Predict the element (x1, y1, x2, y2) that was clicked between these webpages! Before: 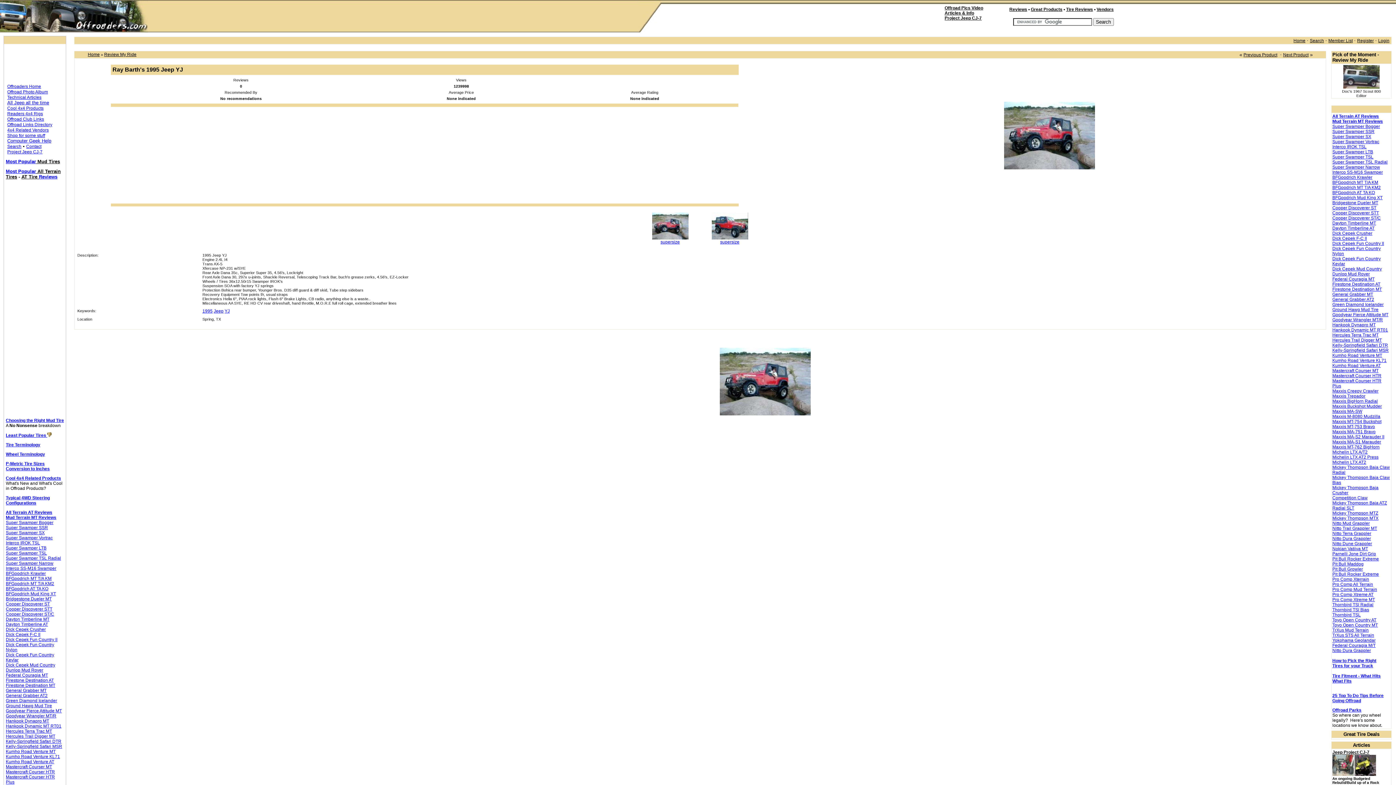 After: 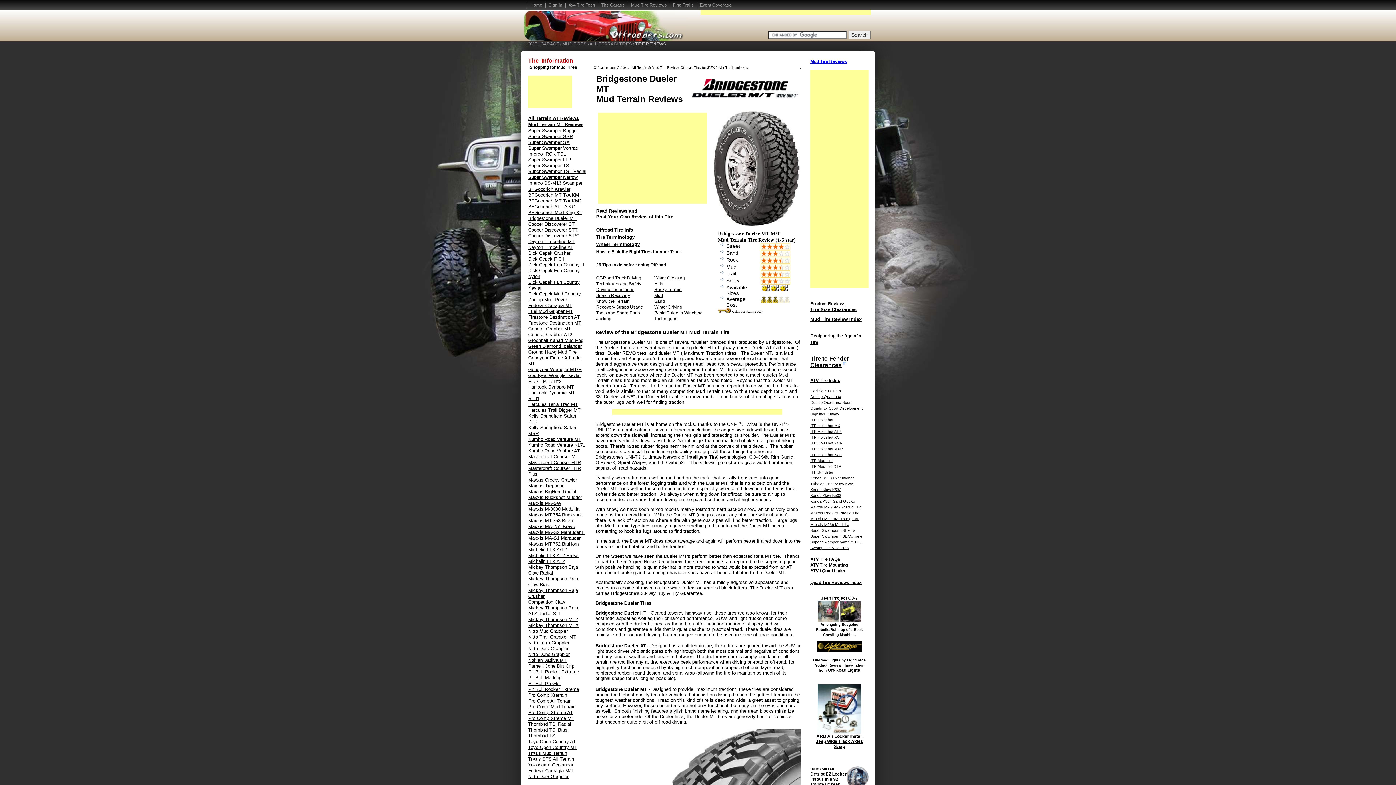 Action: label: Bridgestone Dueler MT bbox: (5, 596, 51, 601)